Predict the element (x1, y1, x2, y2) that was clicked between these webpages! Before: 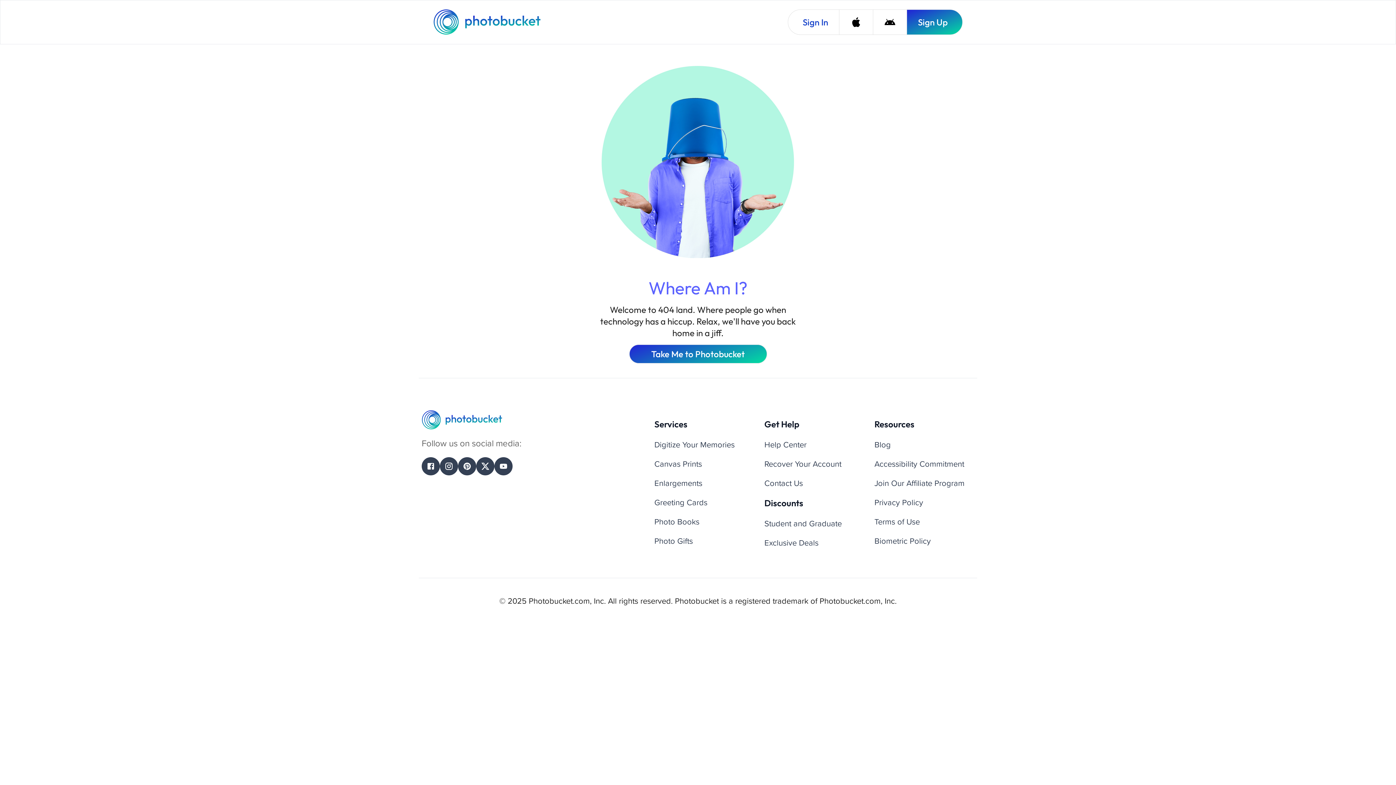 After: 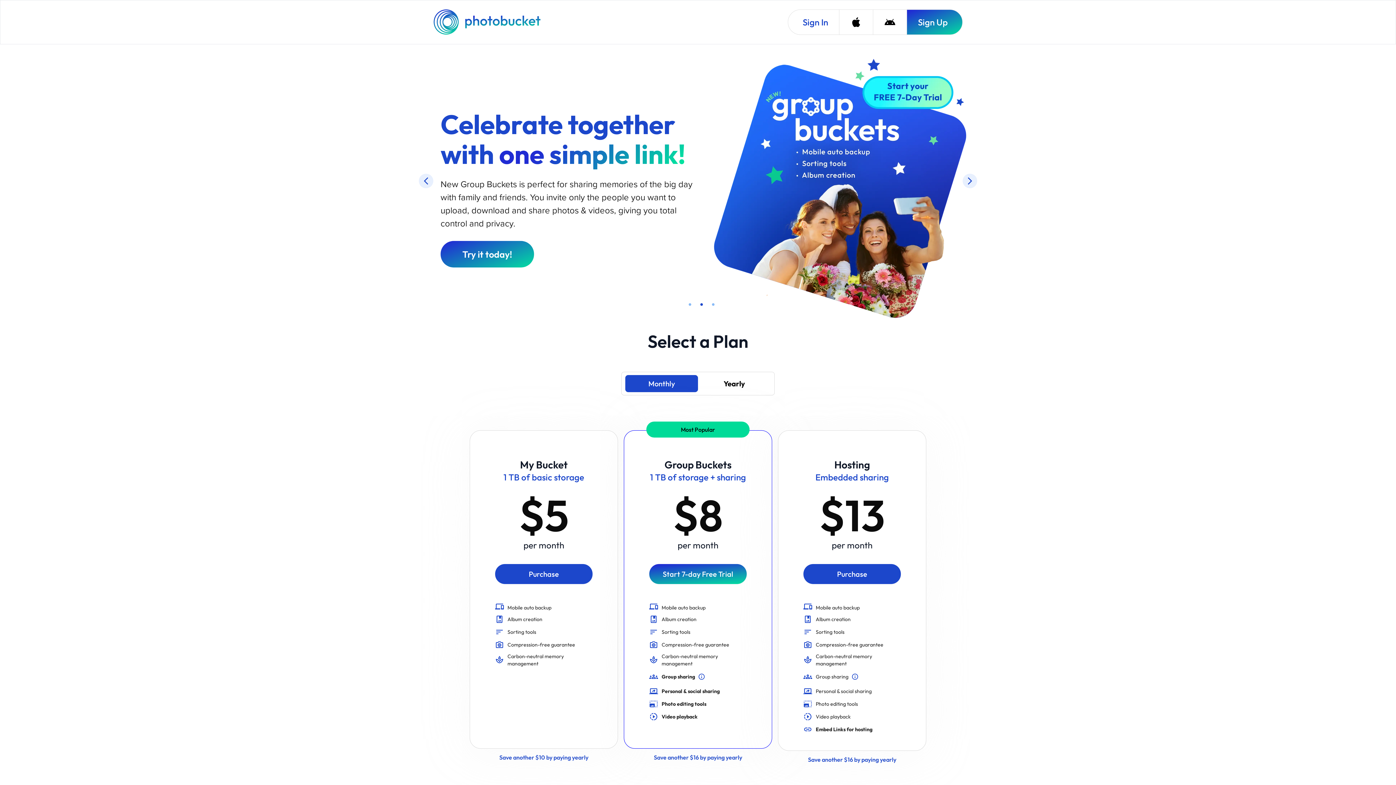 Action: label: Photobucket Homepage bbox: (433, 9, 542, 34)